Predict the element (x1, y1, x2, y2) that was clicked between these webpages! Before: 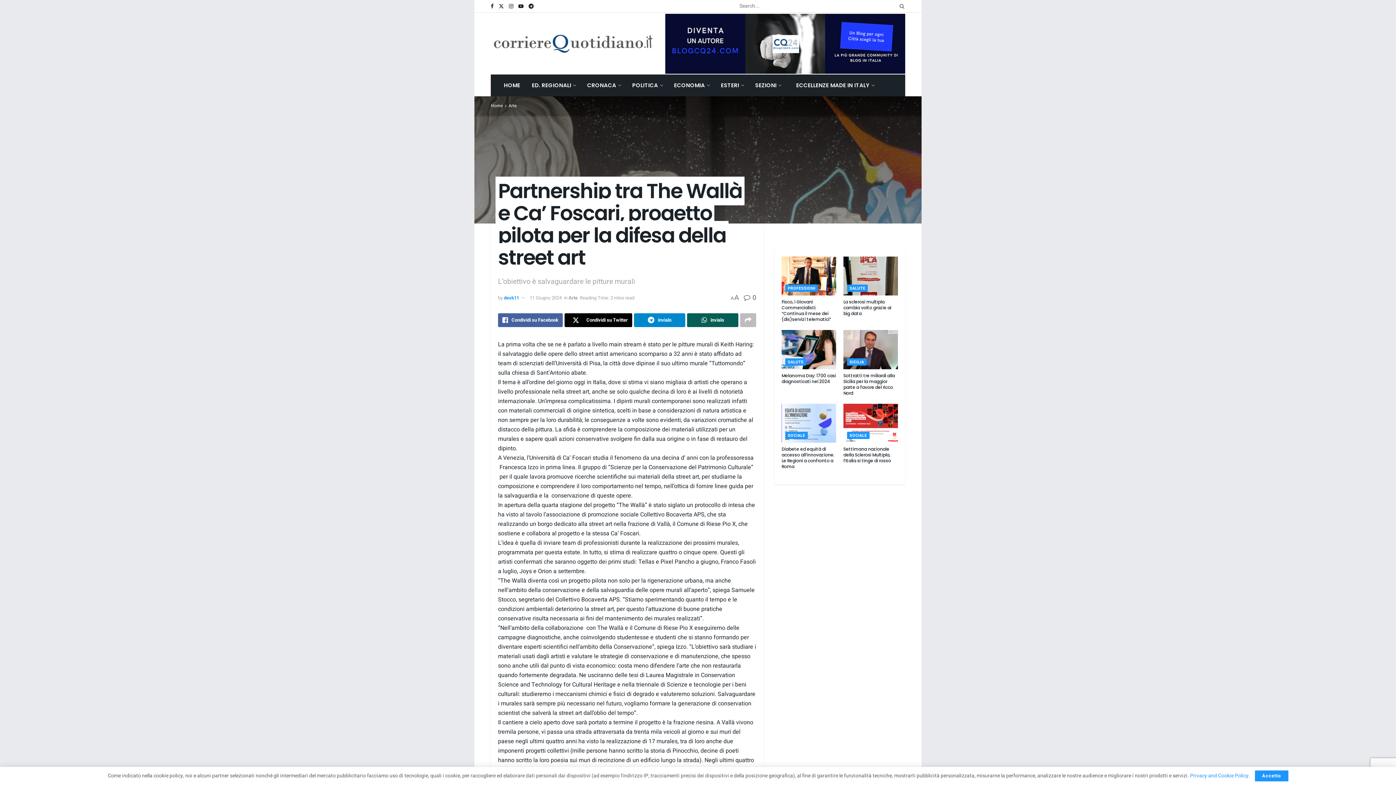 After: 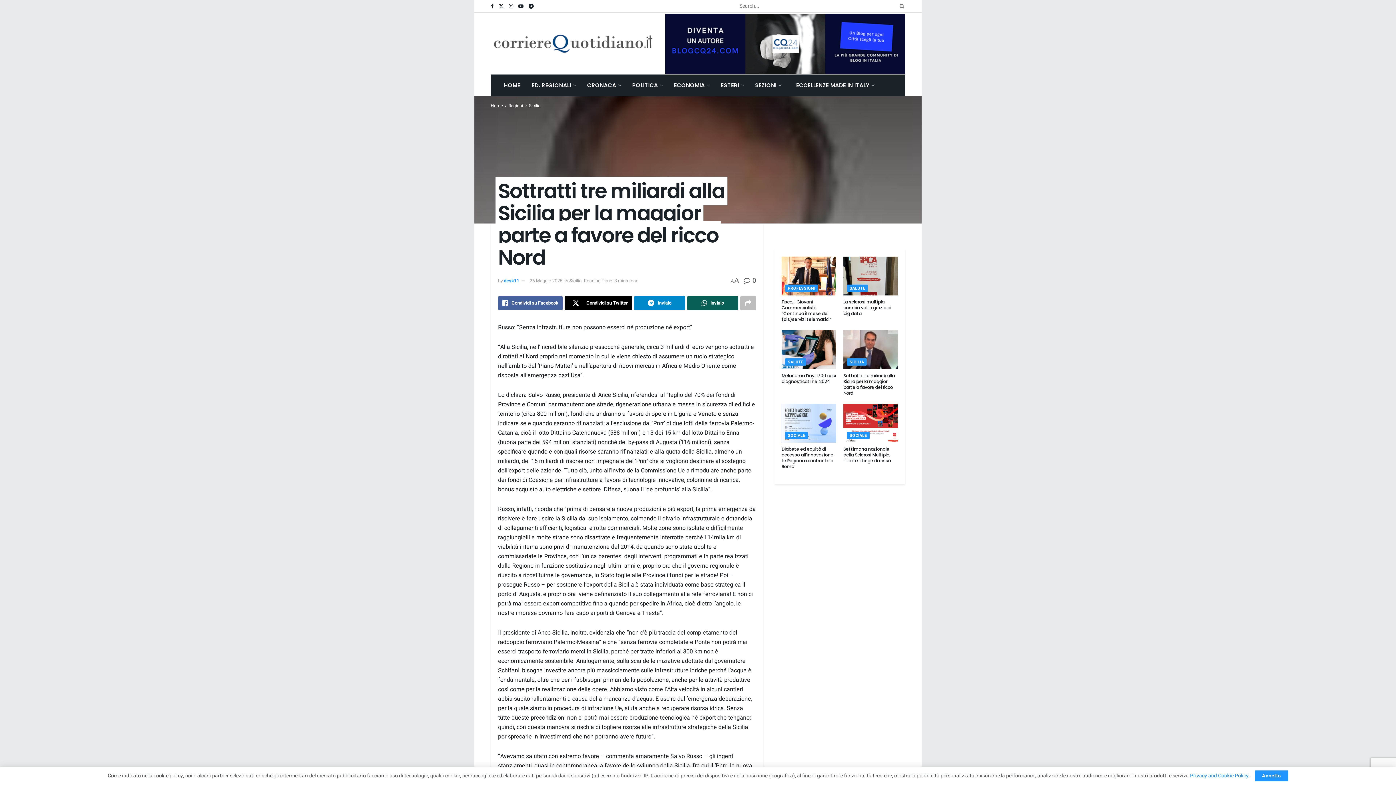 Action: label: Sottratti tre miliardi alla Sicilia per la maggior parte a favore del ricco Nord bbox: (843, 372, 895, 396)